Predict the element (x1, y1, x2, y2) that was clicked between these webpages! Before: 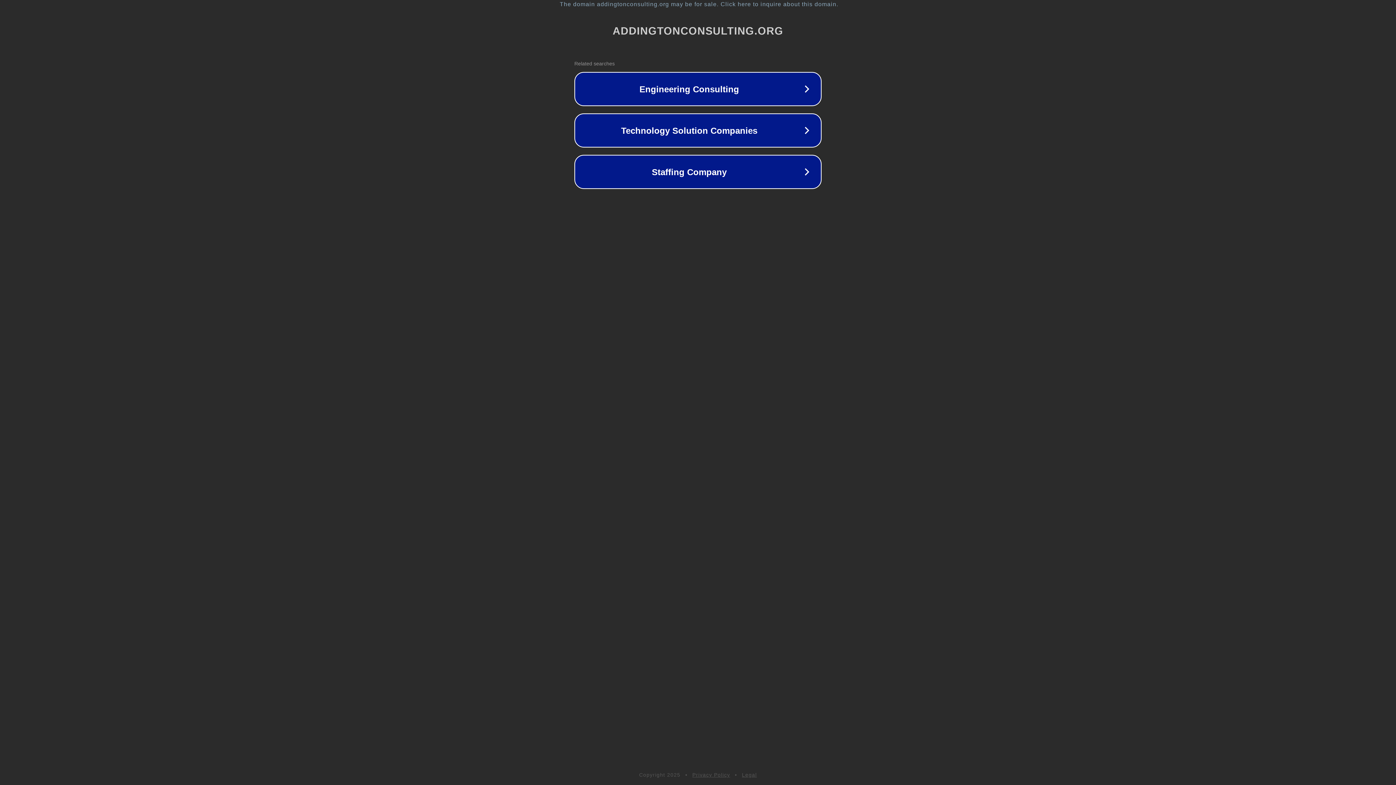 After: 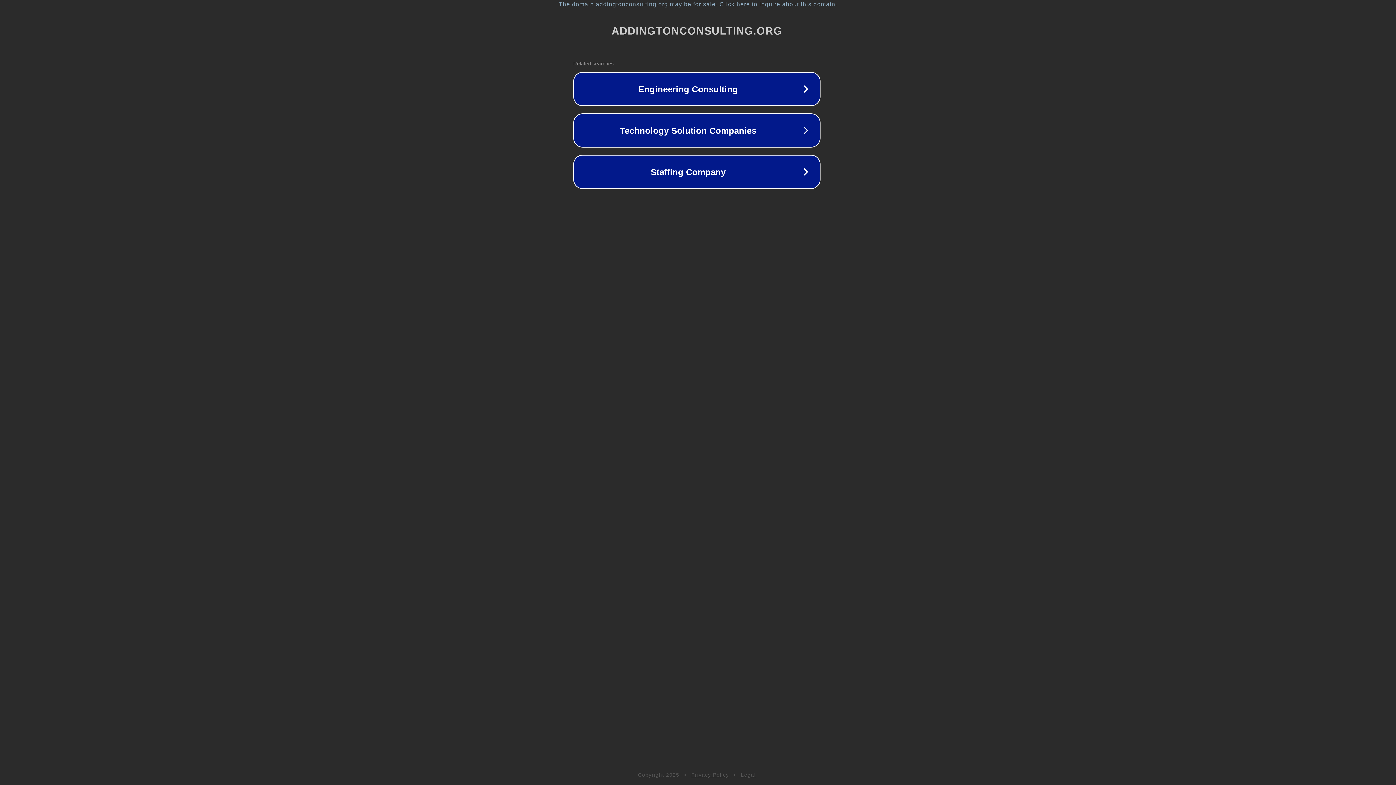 Action: label: The domain addingtonconsulting.org may be for sale. Click here to inquire about this domain. bbox: (1, 1, 1397, 7)